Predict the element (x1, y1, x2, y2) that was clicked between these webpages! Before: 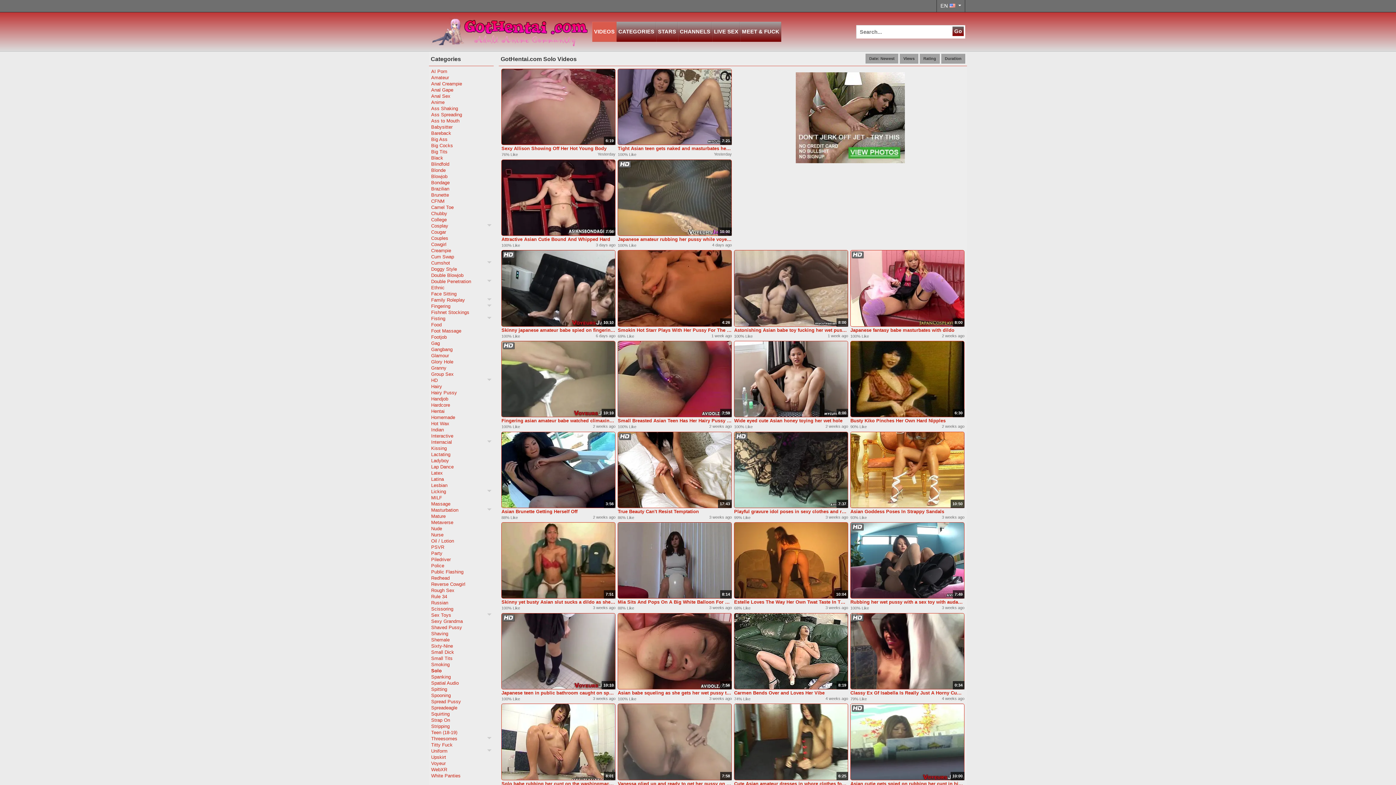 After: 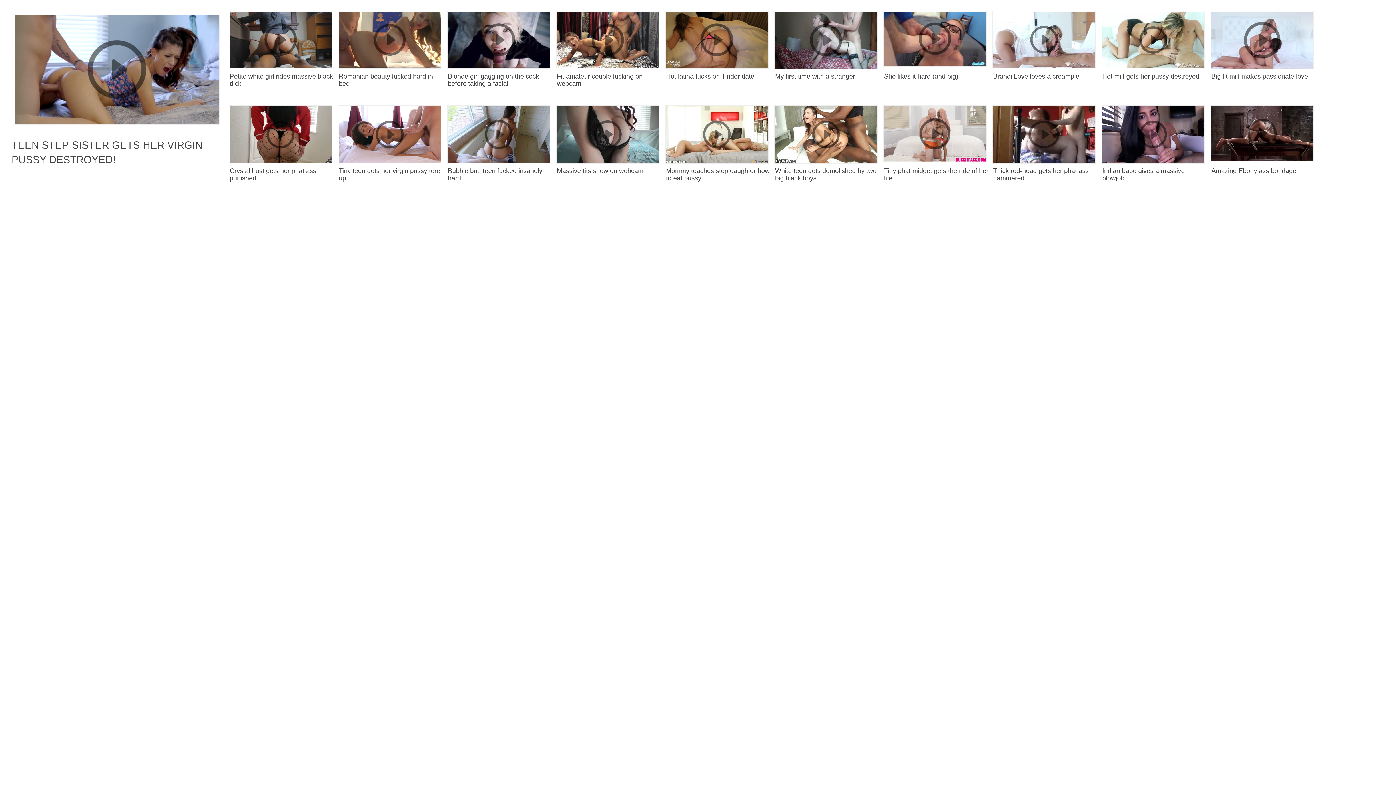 Action: bbox: (900, 53, 918, 63) label: Views